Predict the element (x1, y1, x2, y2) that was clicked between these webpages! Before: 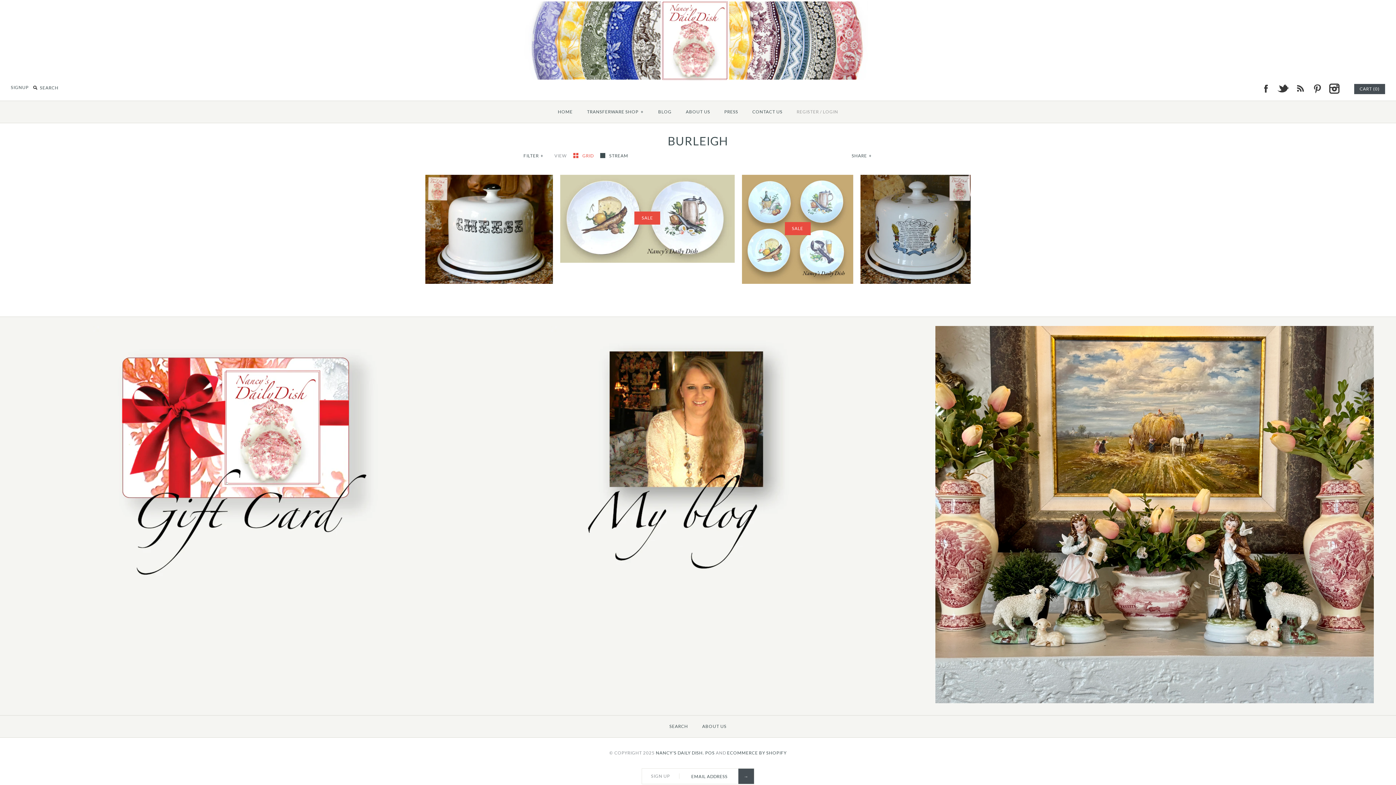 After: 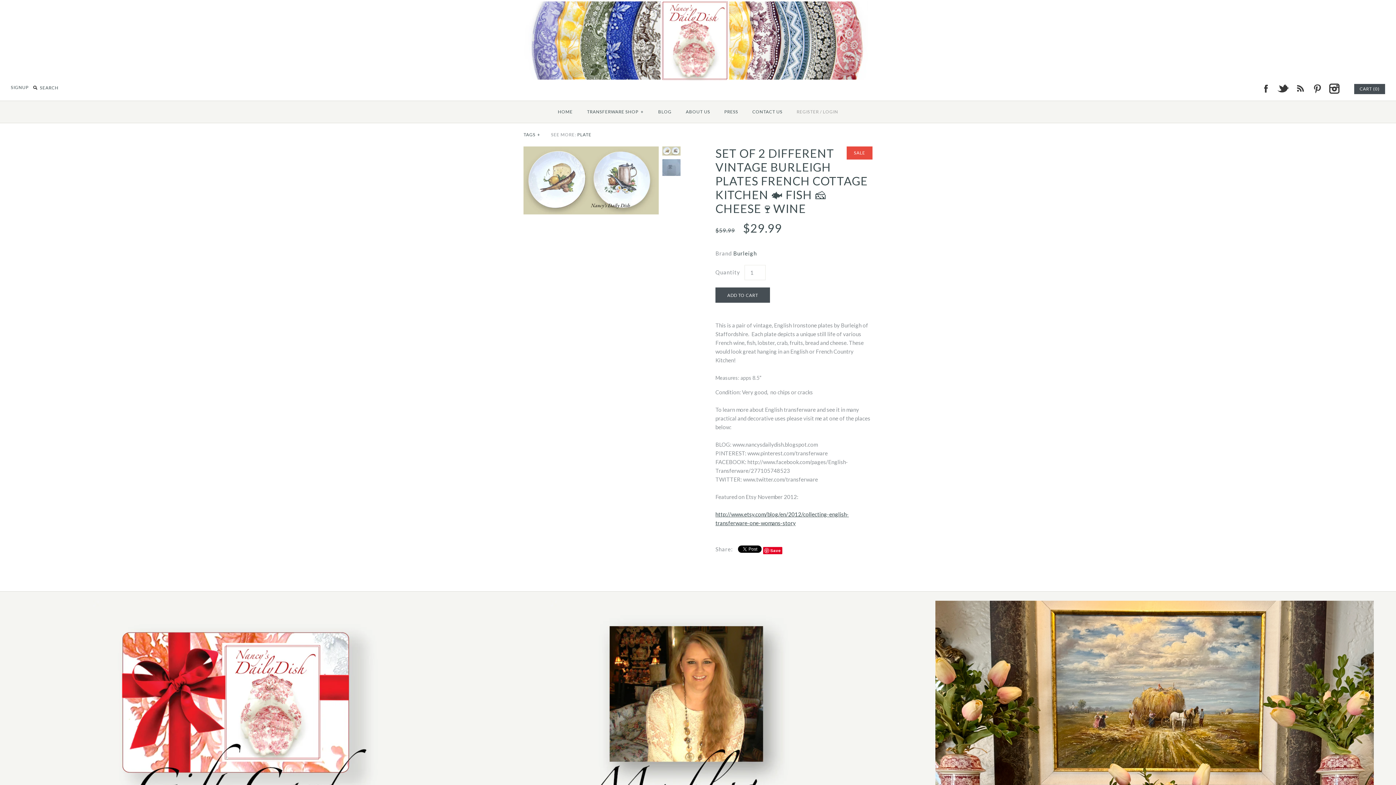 Action: bbox: (560, 175, 734, 182) label: SALE